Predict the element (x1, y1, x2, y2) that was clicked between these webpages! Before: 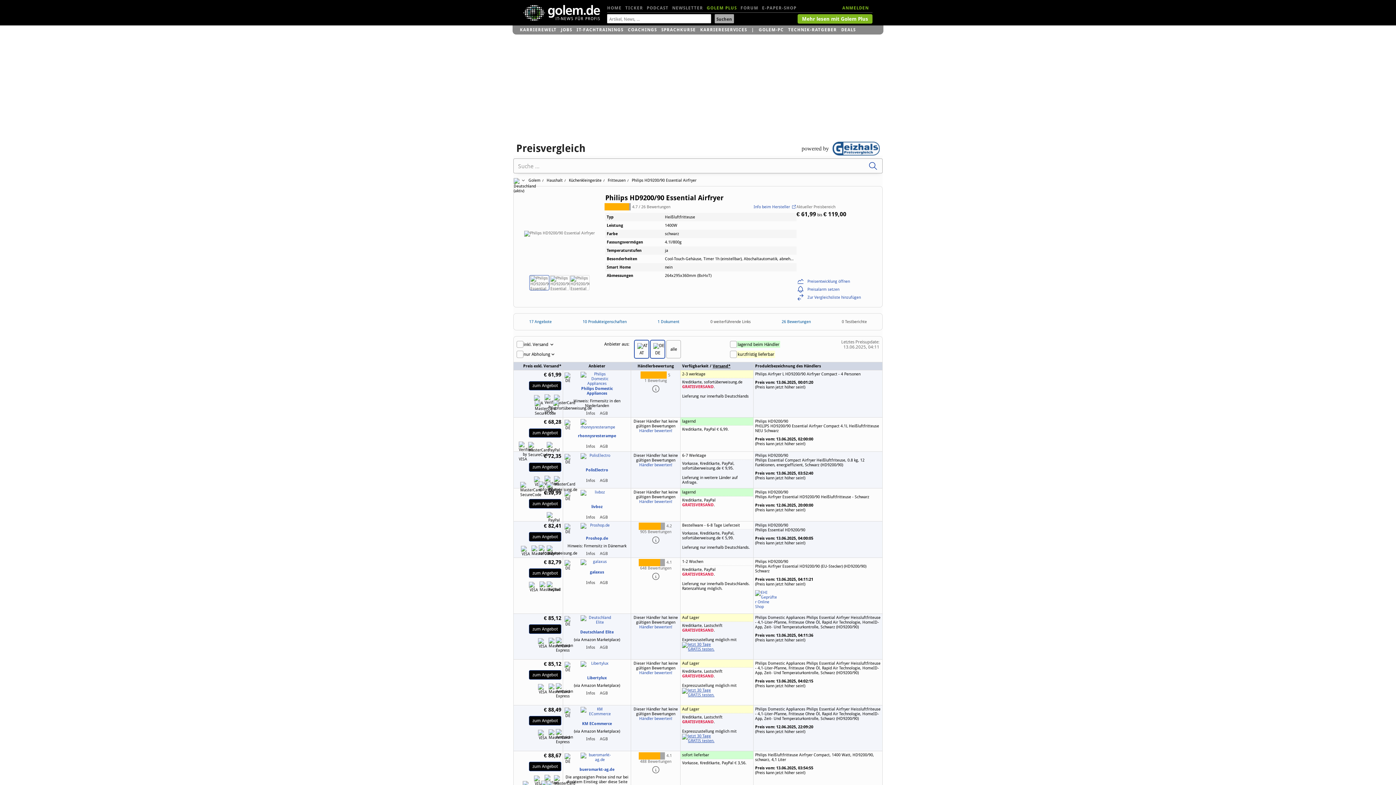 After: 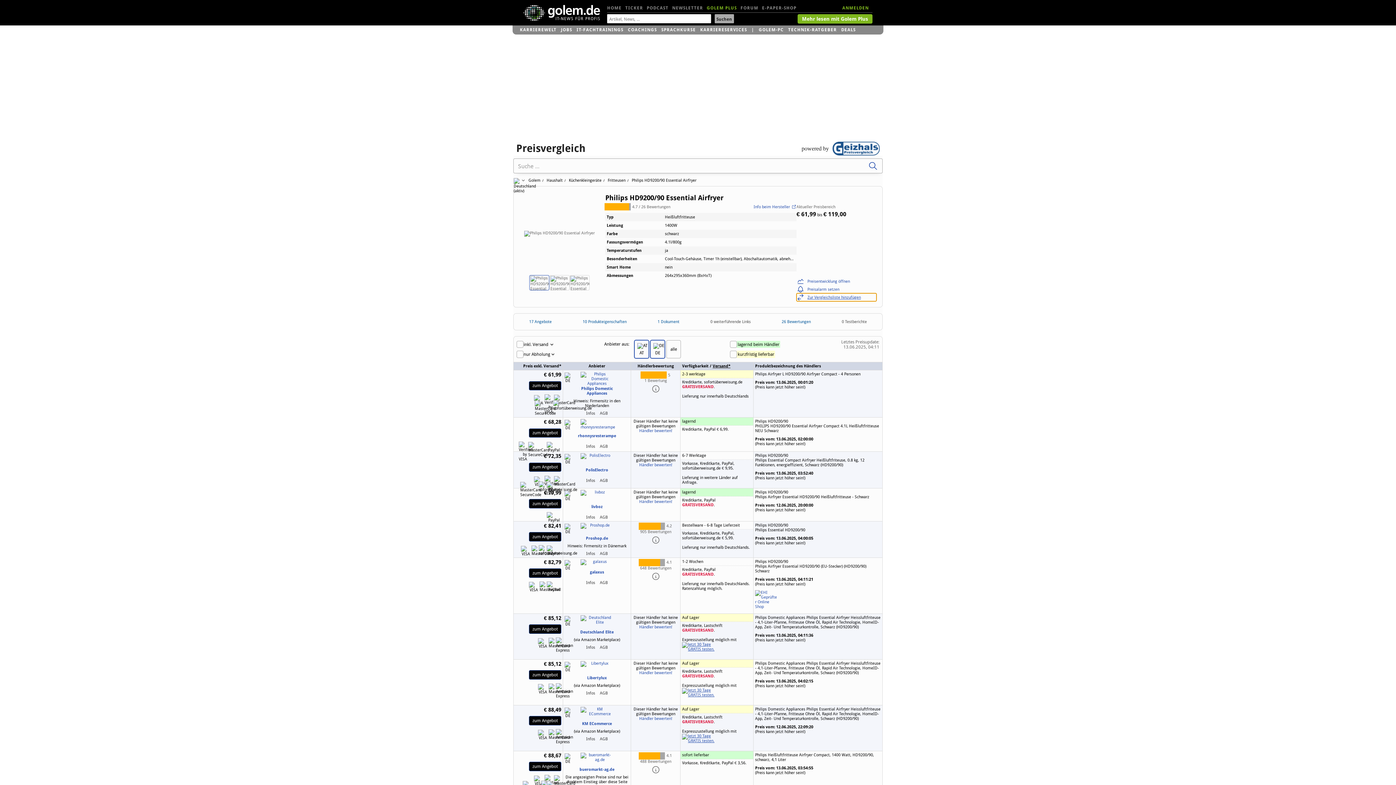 Action: label: Zur Vergleichsliste hinzufügen bbox: (796, 293, 876, 301)